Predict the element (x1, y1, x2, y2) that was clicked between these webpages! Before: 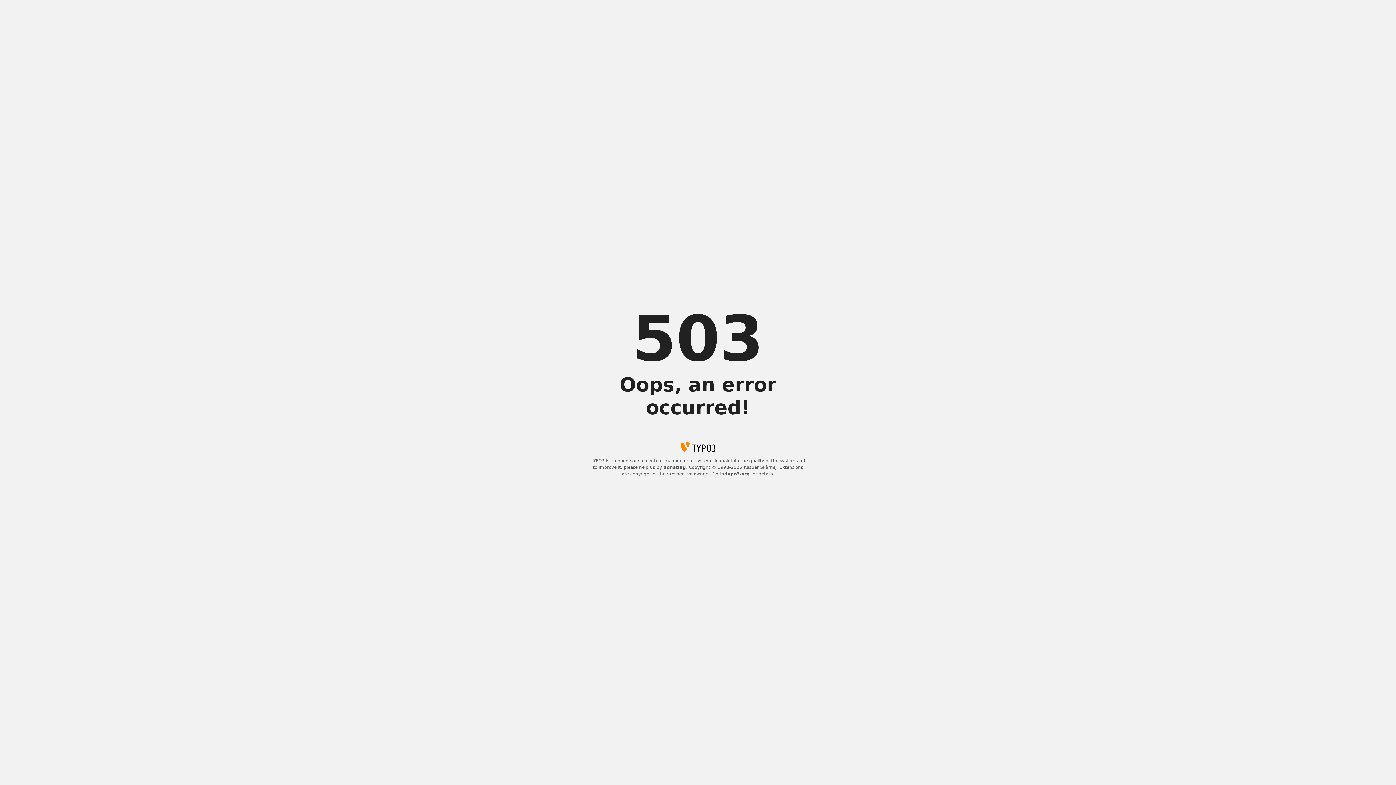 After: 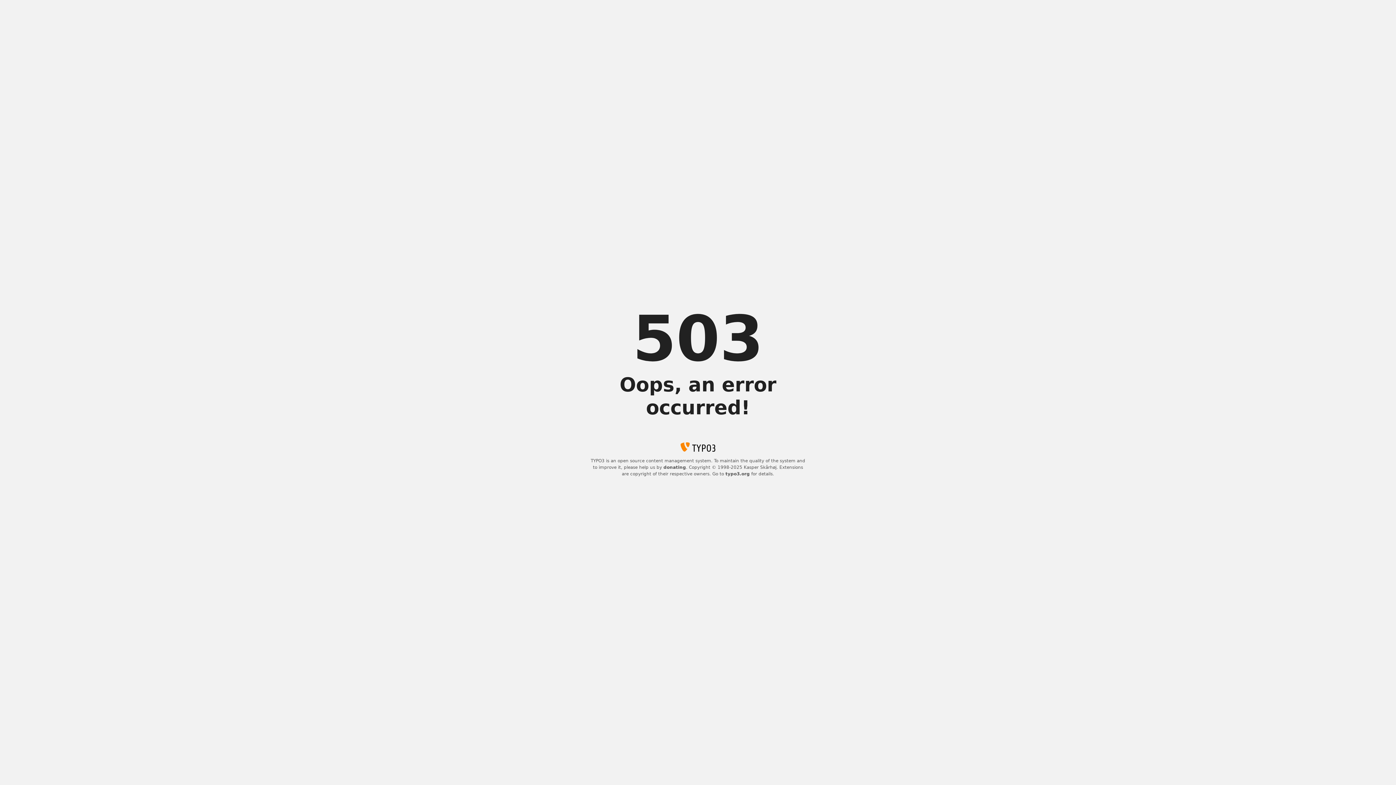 Action: bbox: (725, 471, 750, 476) label: typo3.org